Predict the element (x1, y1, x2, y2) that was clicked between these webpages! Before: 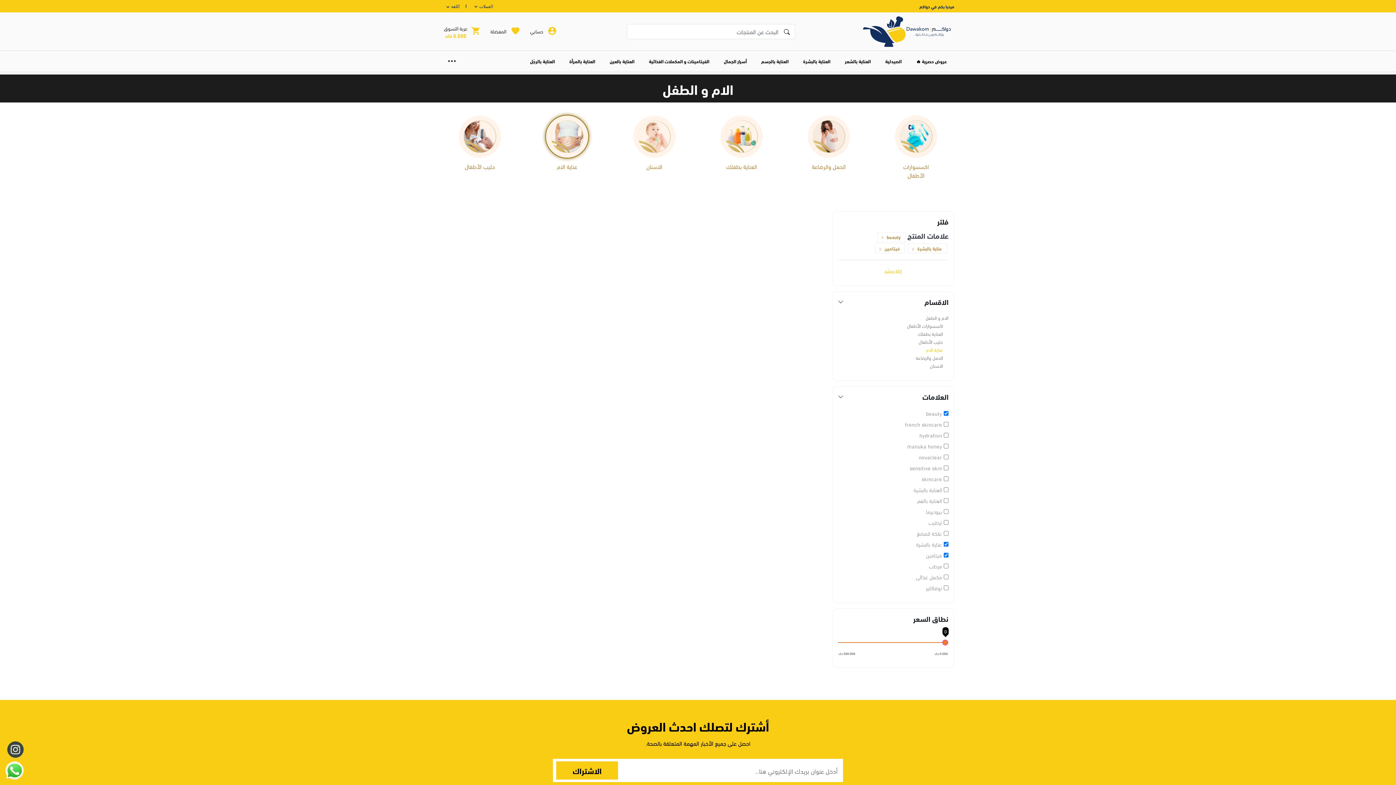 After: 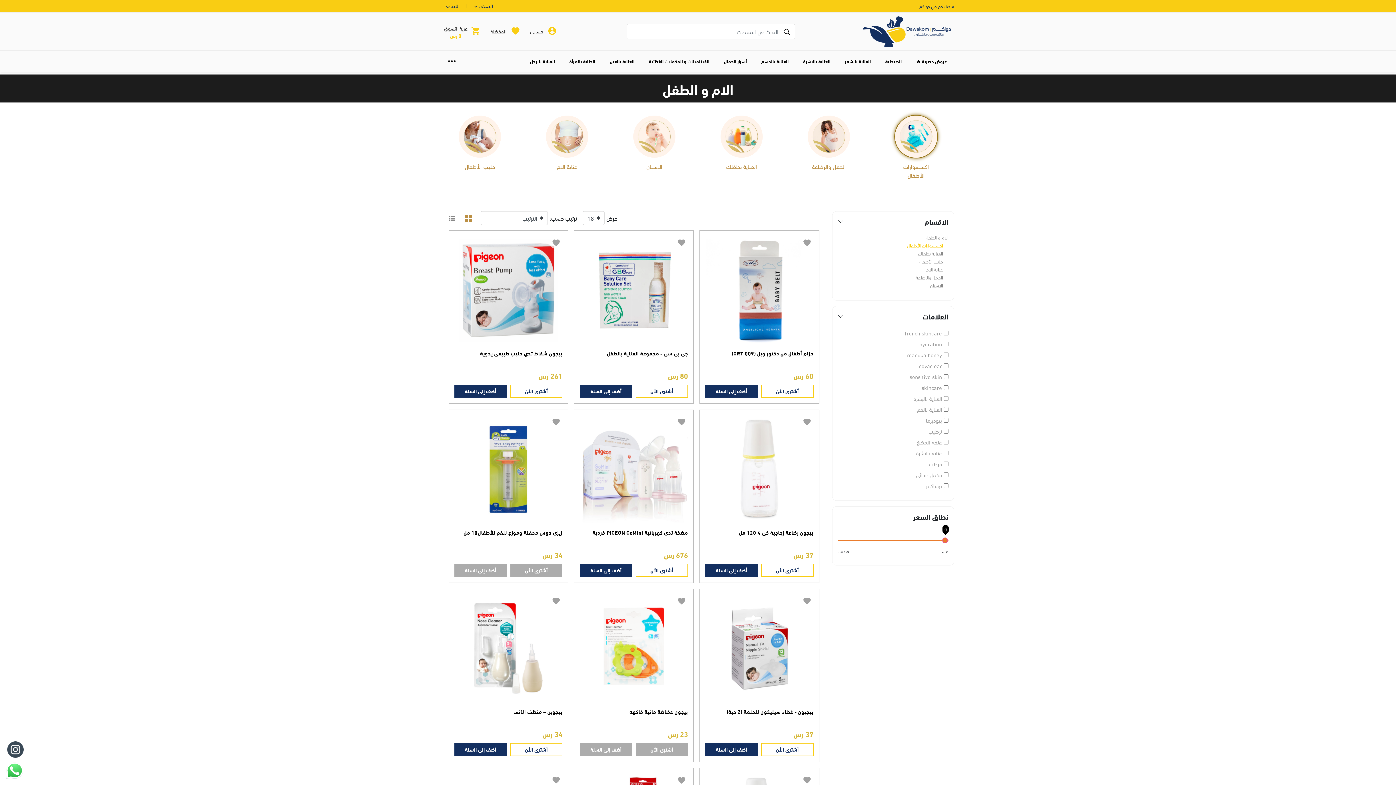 Action: bbox: (903, 161, 929, 180) label: اكسسوارات الأطفال